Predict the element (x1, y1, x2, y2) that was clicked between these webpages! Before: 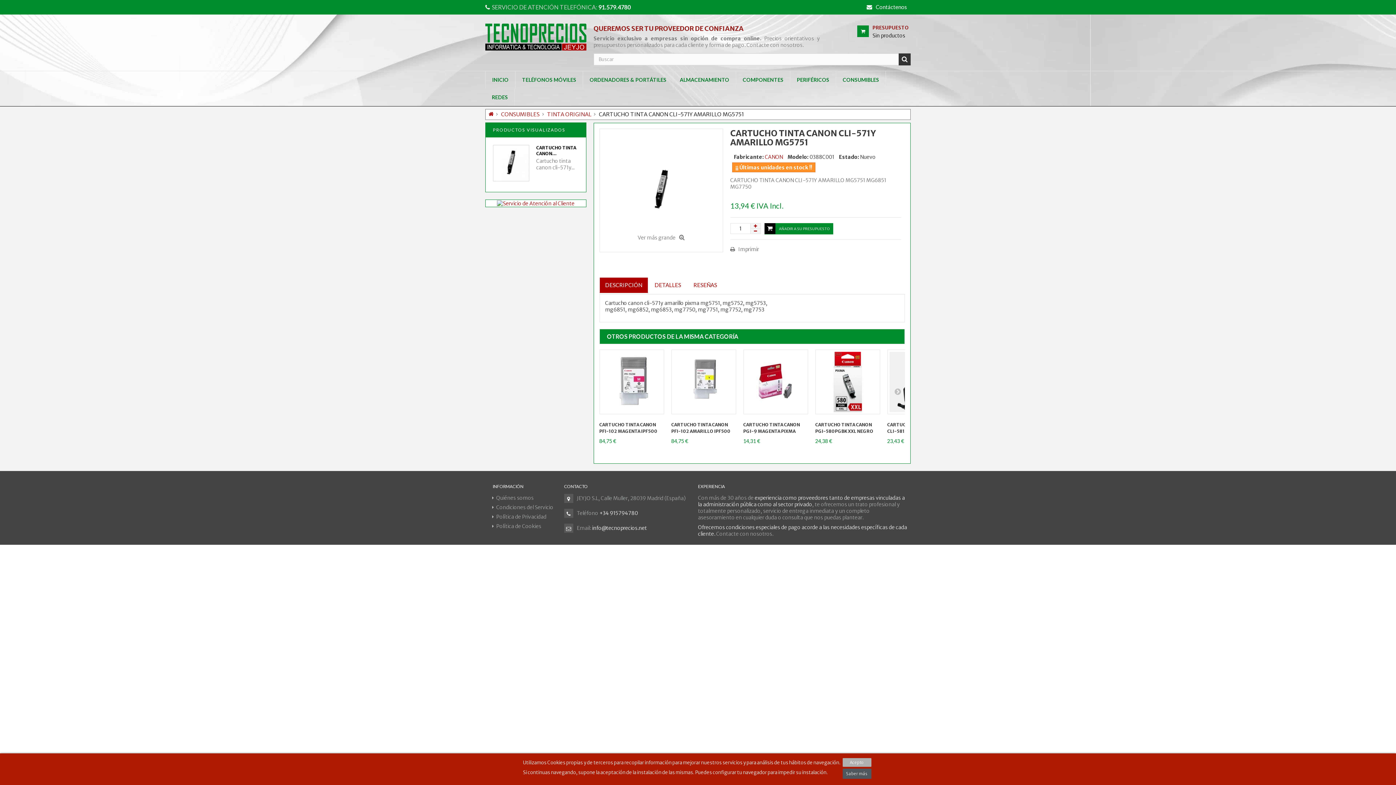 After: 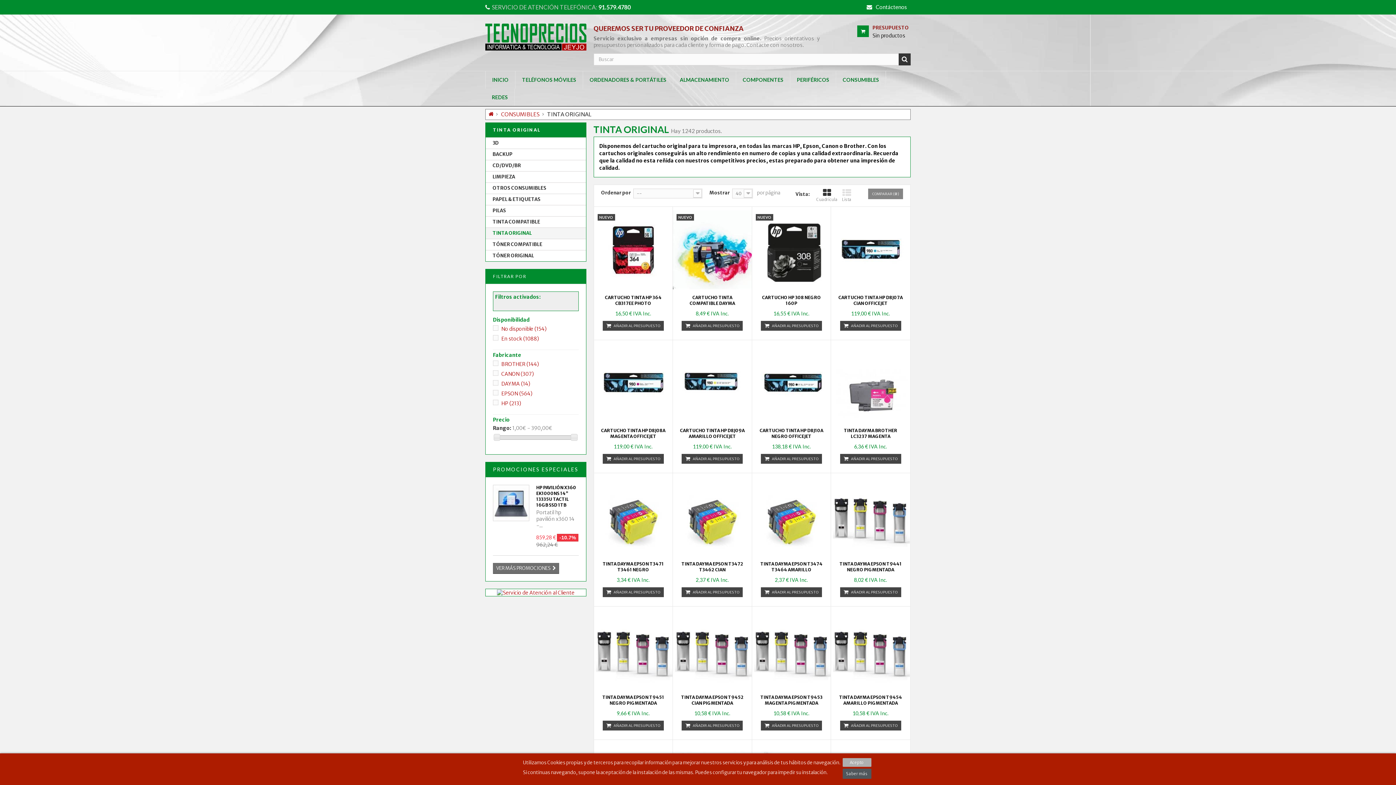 Action: bbox: (547, 111, 591, 117) label: TINTA ORIGINAL